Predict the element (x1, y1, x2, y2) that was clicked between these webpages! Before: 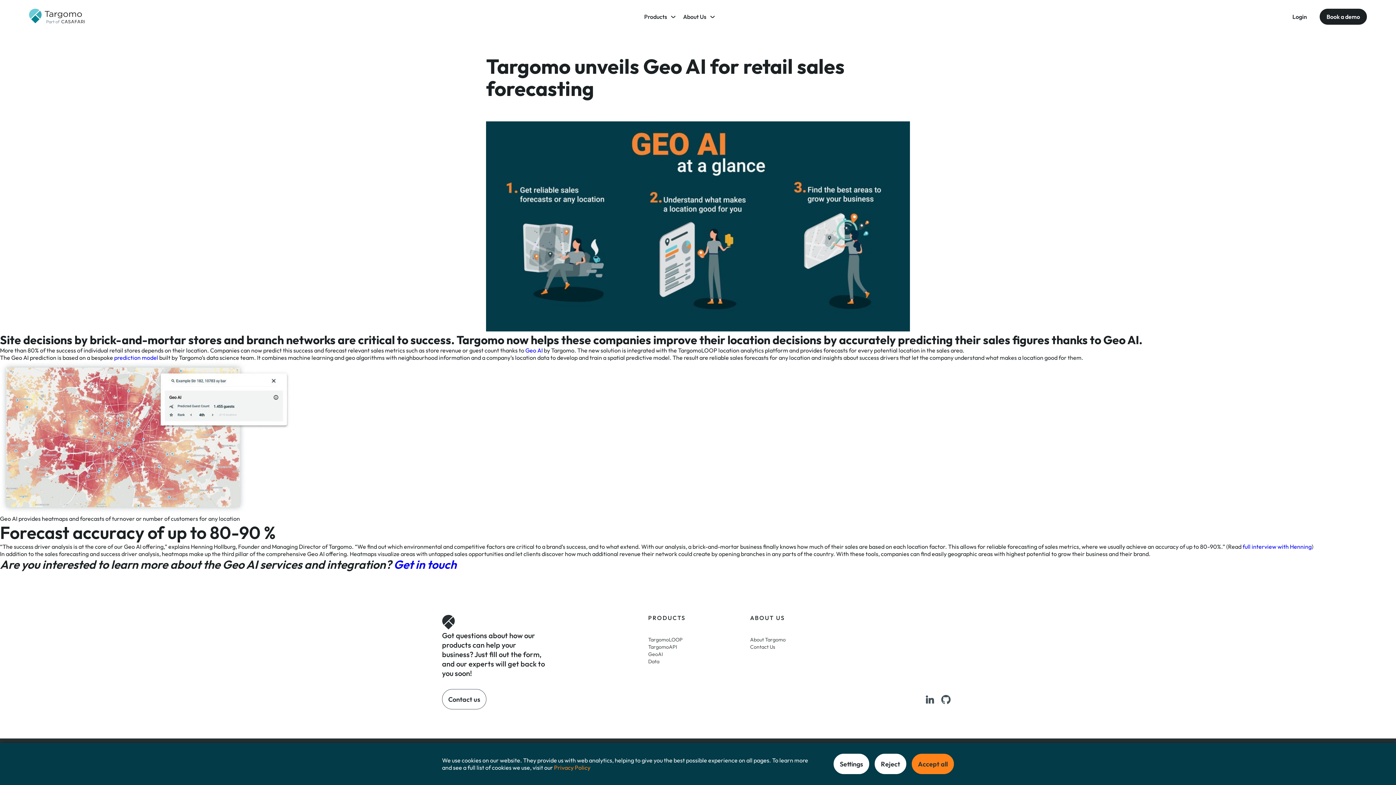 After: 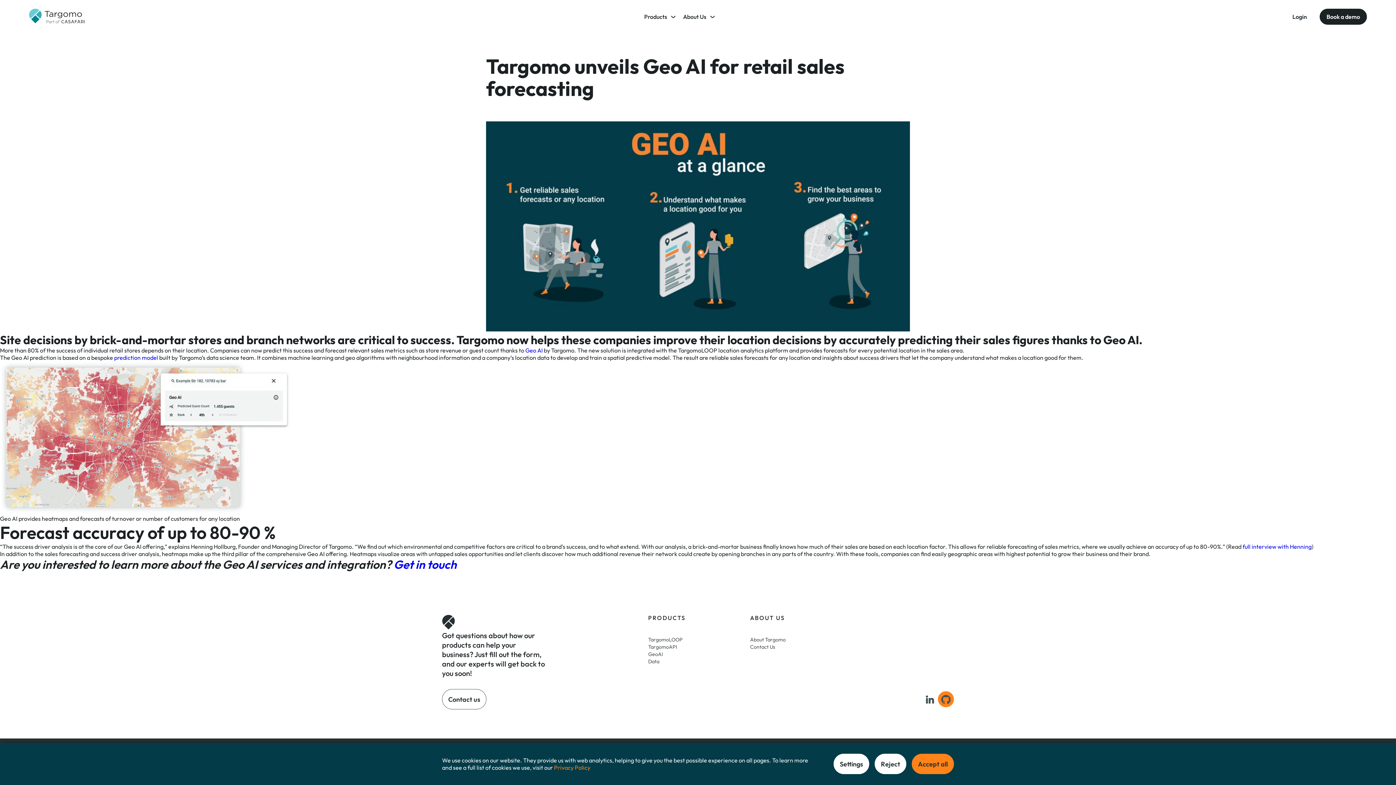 Action: bbox: (938, 691, 954, 707)